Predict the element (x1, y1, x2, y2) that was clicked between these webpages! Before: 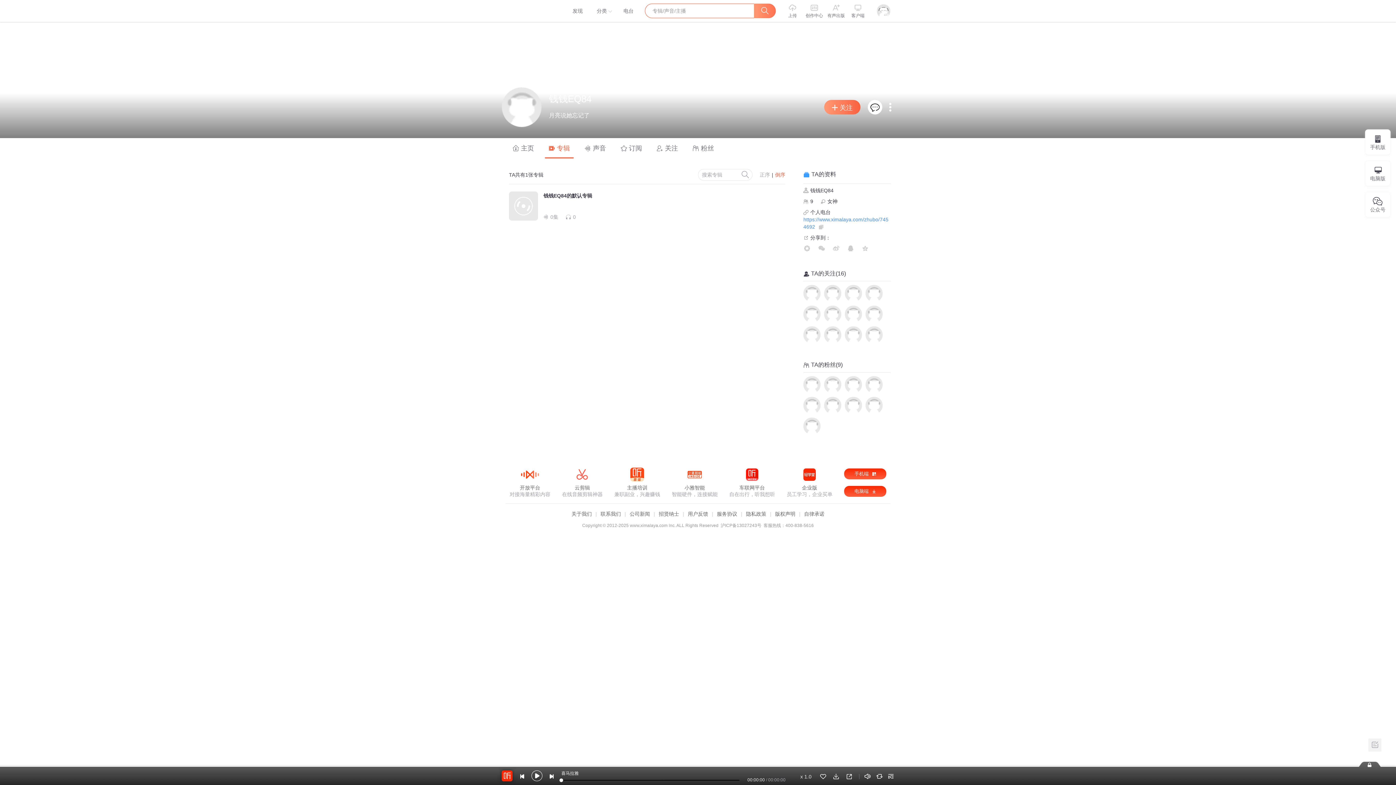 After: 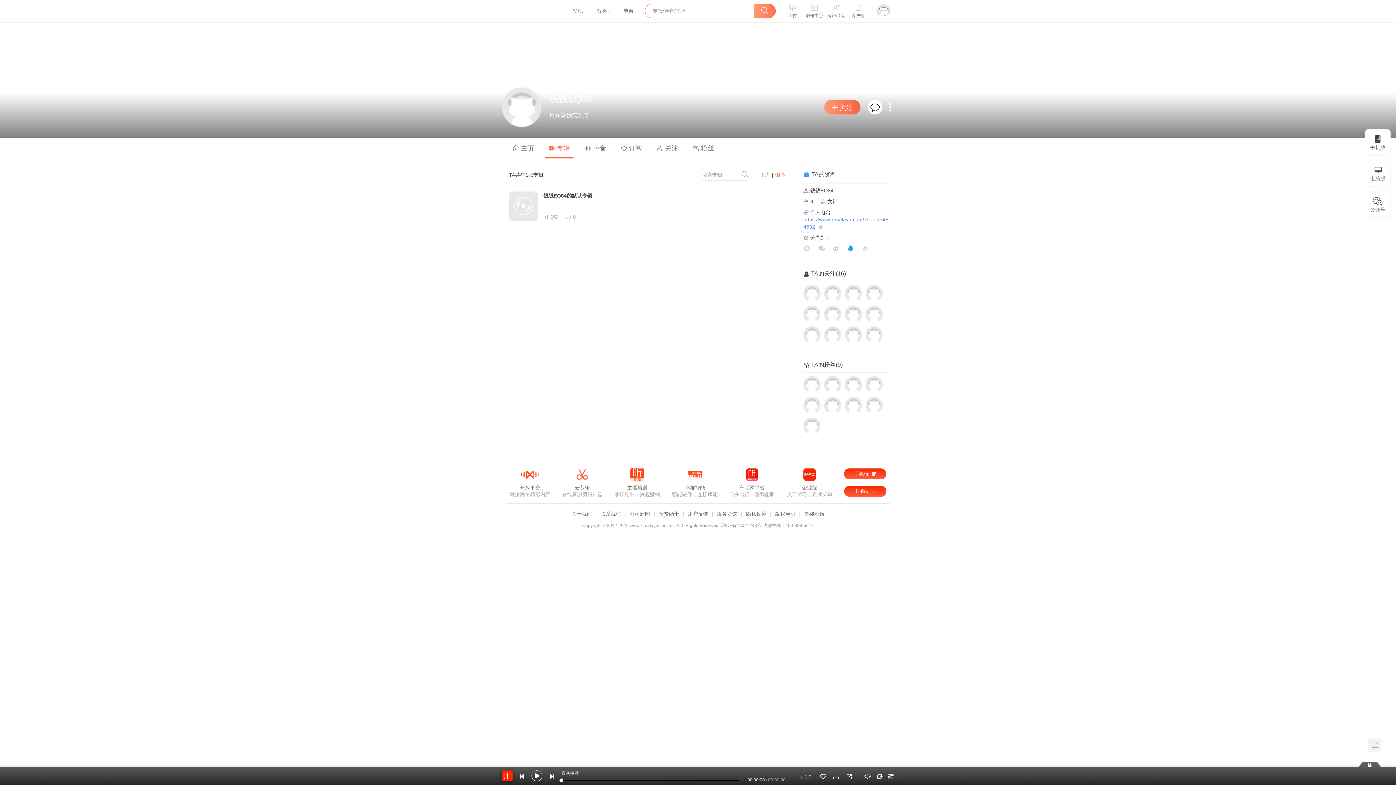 Action: bbox: (847, 245, 854, 252)